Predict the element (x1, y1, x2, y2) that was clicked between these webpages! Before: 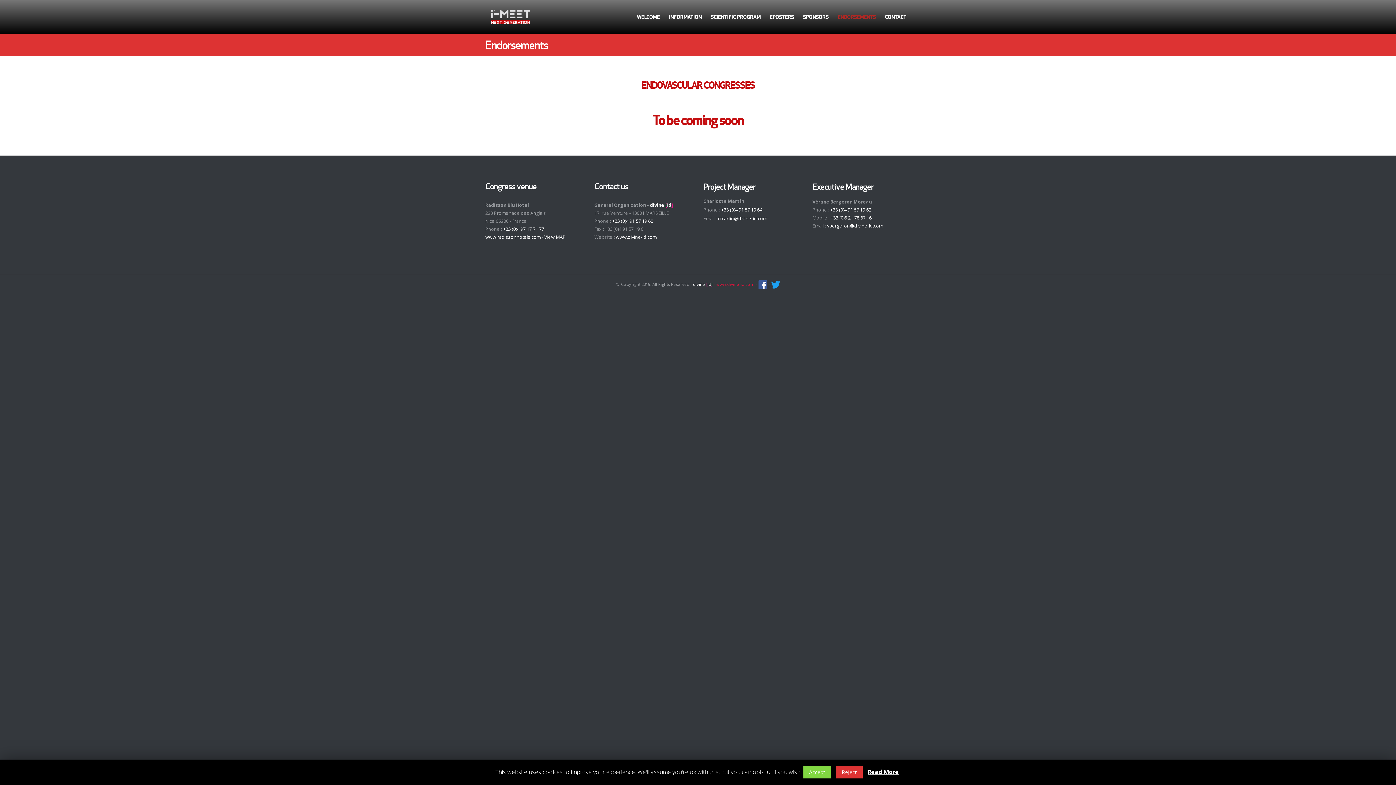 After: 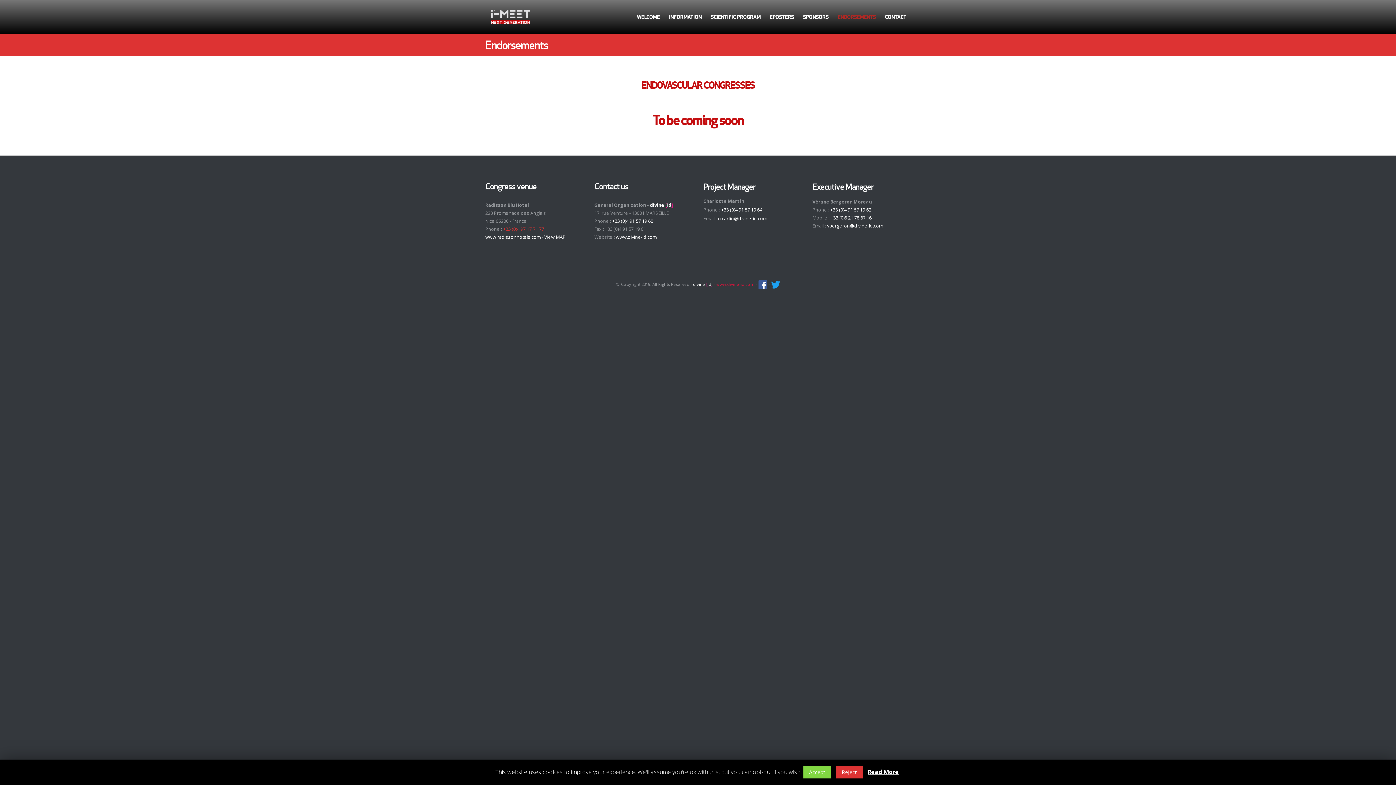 Action: bbox: (503, 226, 544, 232) label: +33 (0)4 97 17 71 77